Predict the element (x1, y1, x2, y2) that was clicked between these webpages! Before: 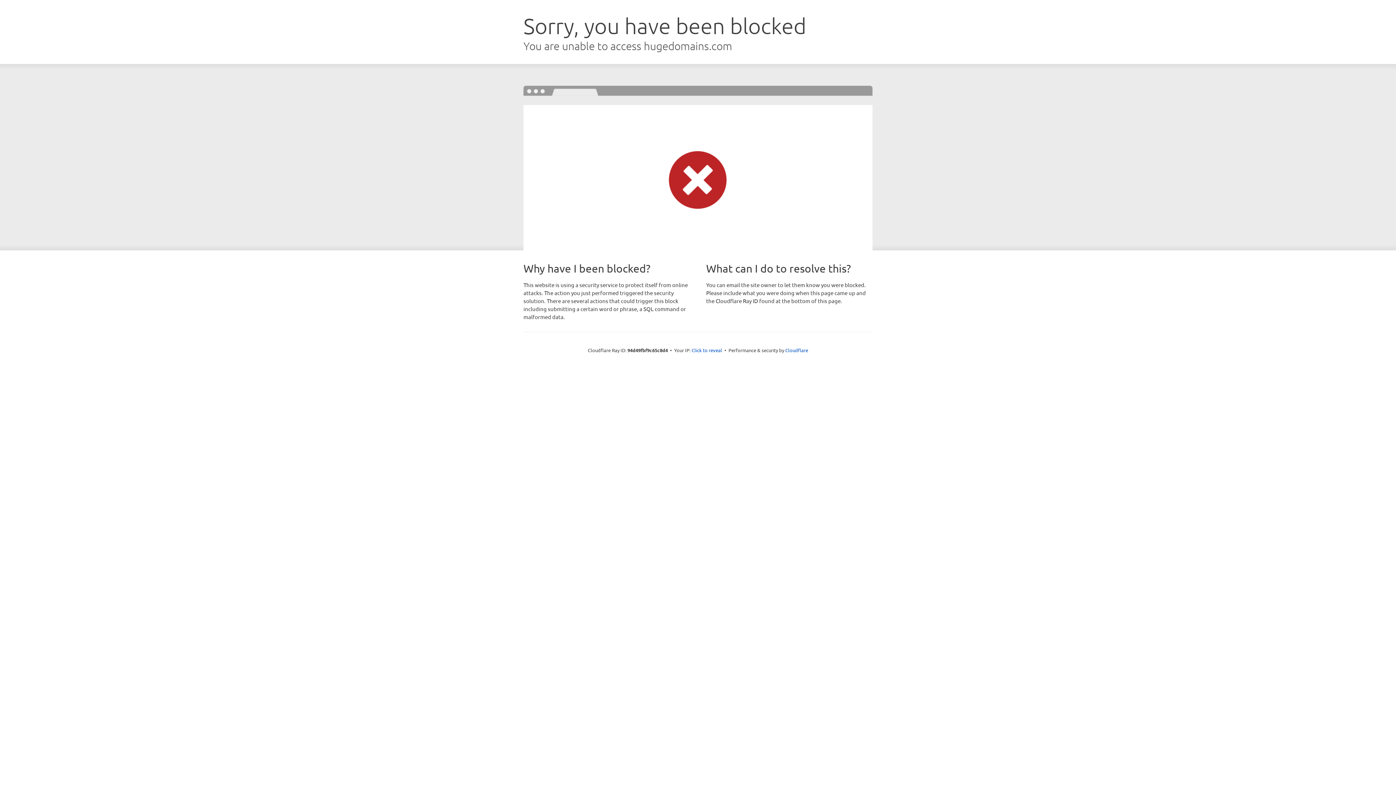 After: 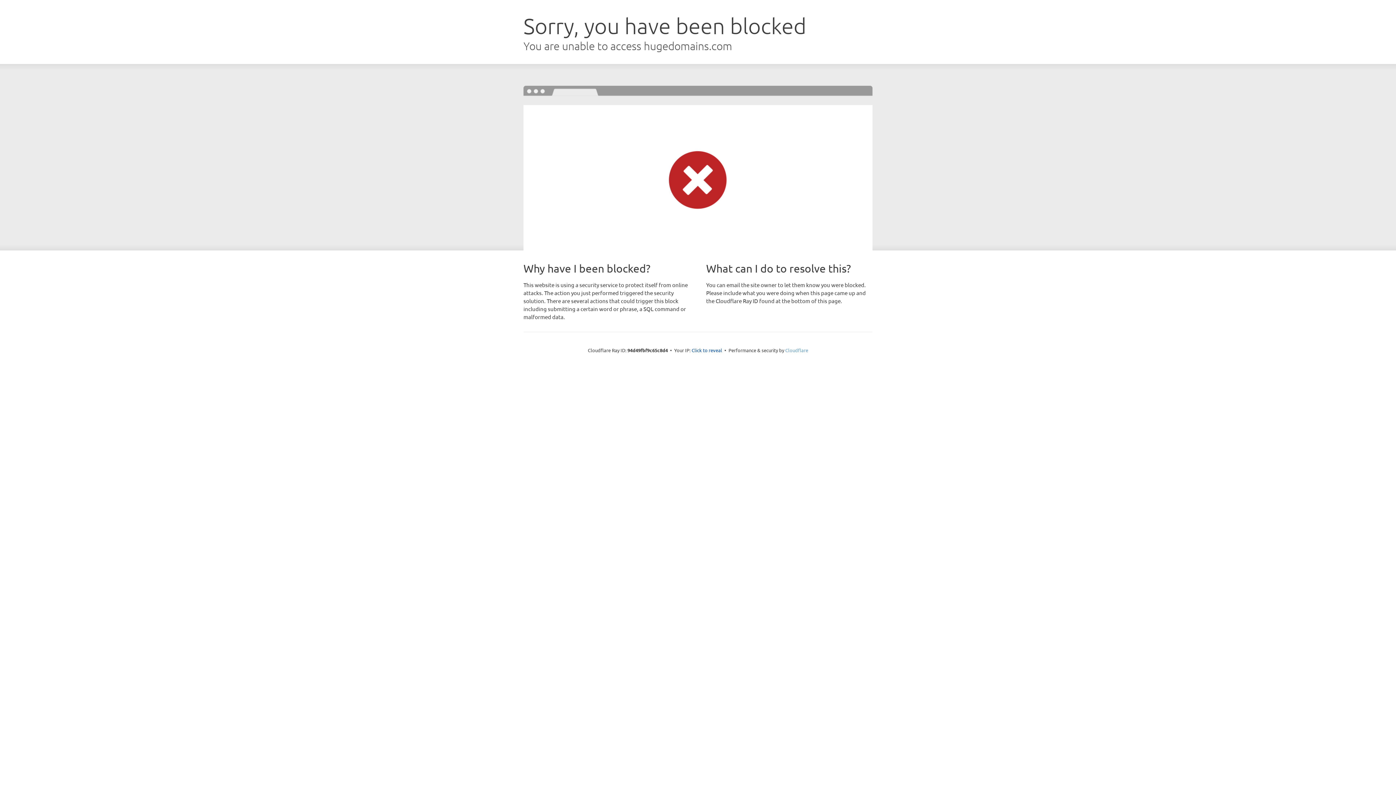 Action: bbox: (785, 347, 808, 353) label: Cloudflare